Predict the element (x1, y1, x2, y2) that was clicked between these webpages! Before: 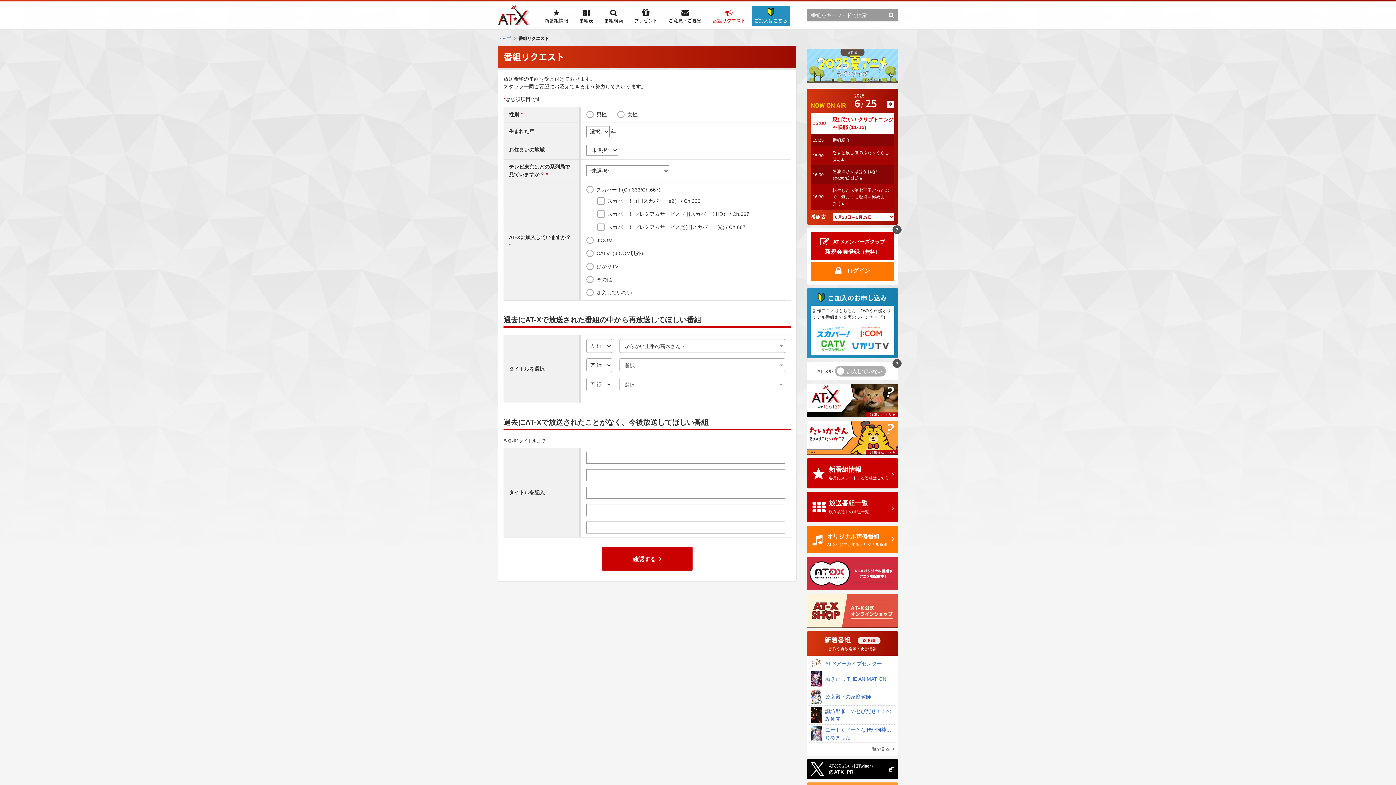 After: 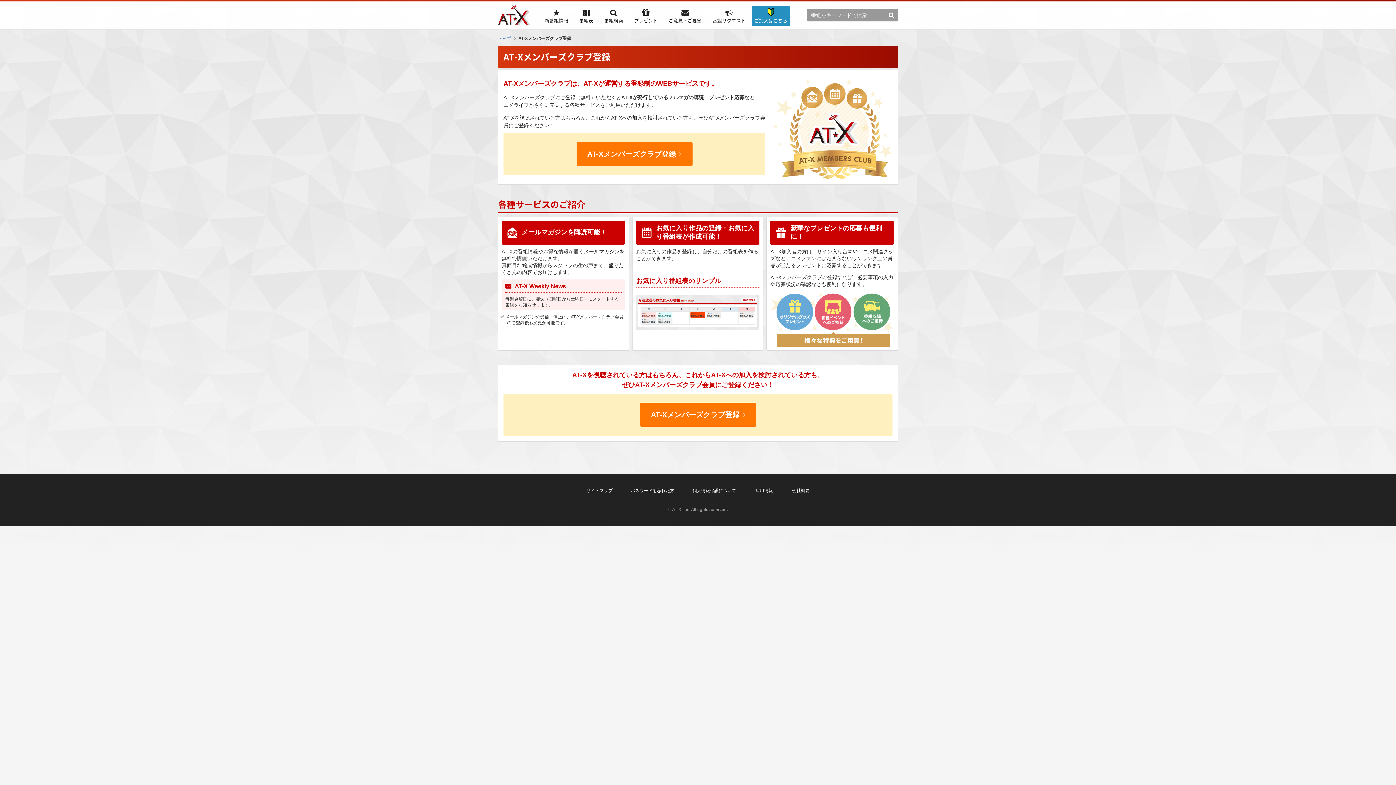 Action: label: AT-Xメンバーズクラブ
新規会員登録（無料） bbox: (810, 231, 894, 259)